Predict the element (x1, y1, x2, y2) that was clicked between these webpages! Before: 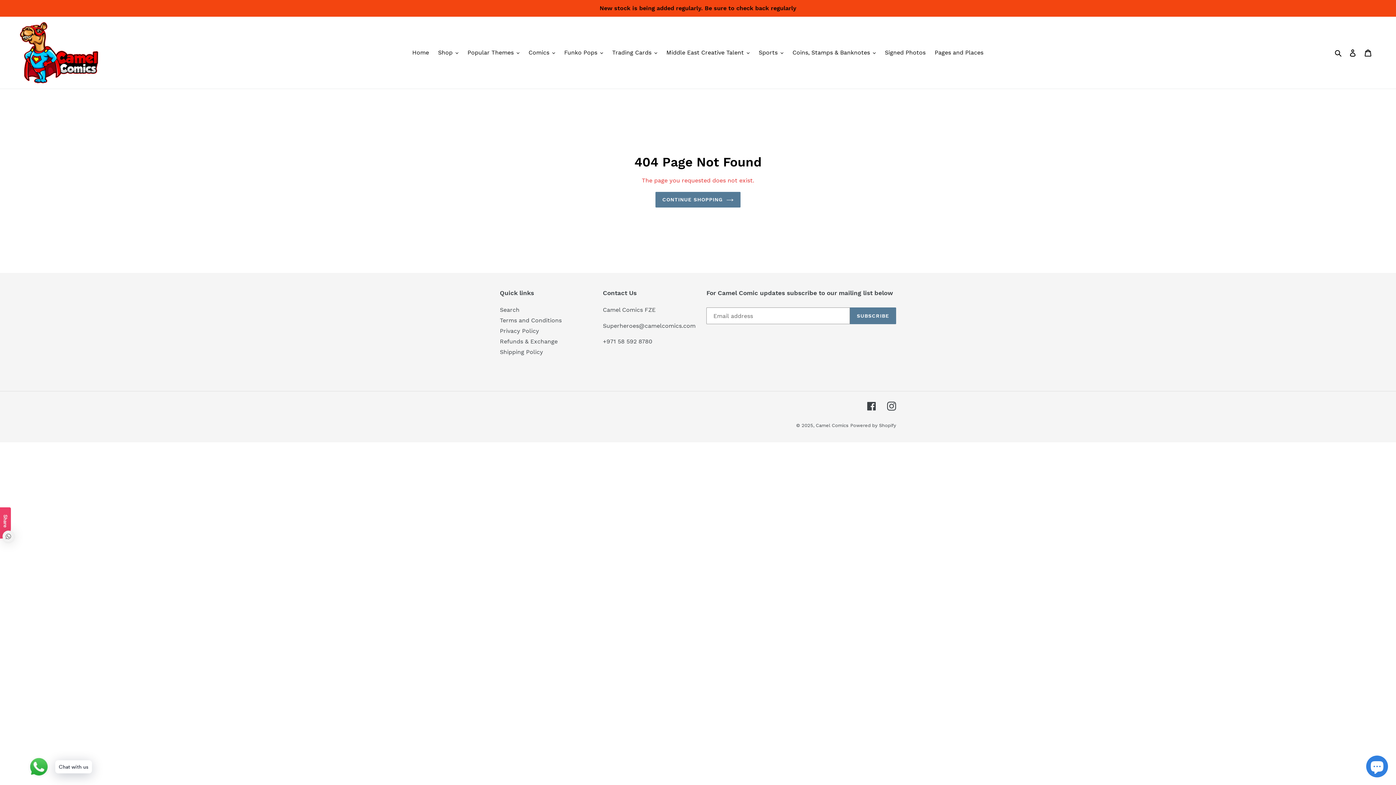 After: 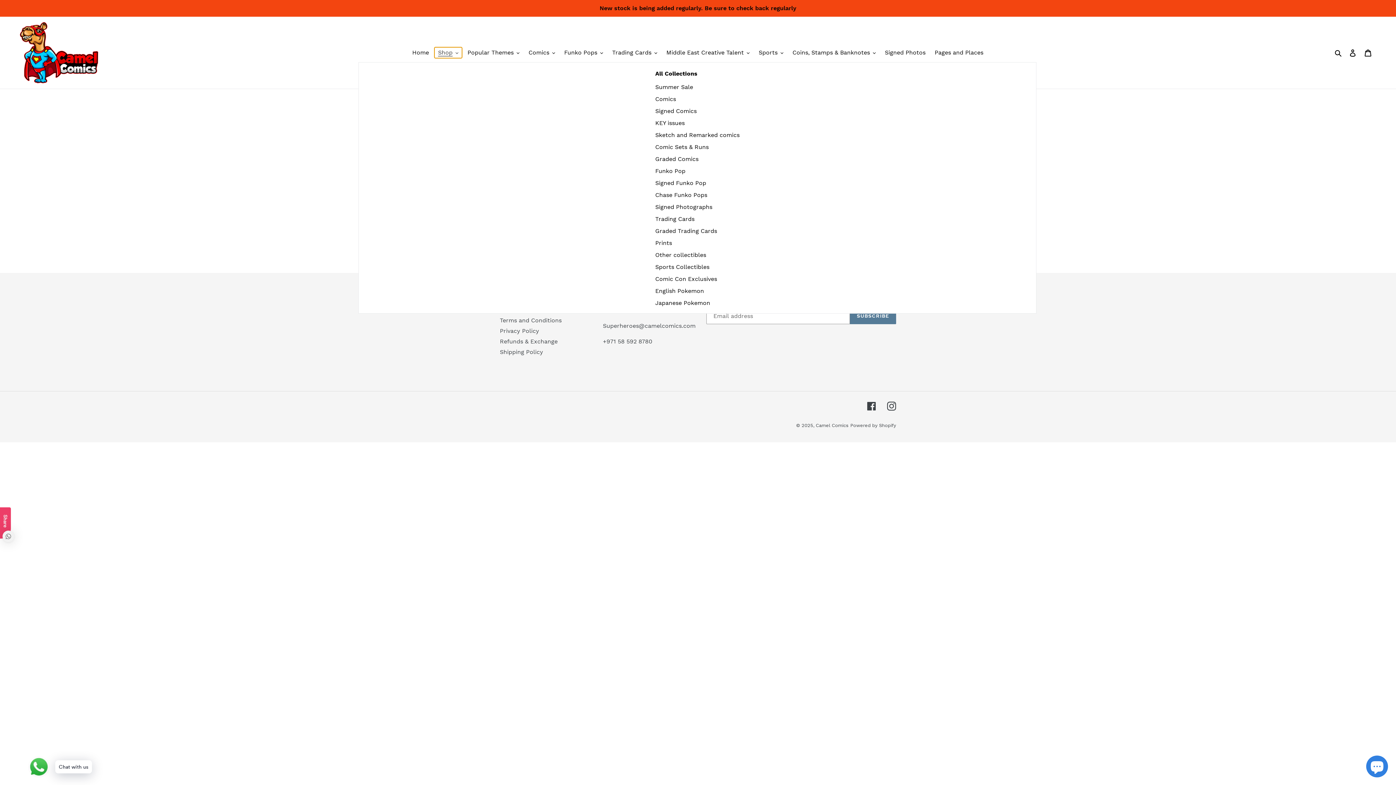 Action: label: Shop bbox: (434, 47, 462, 58)